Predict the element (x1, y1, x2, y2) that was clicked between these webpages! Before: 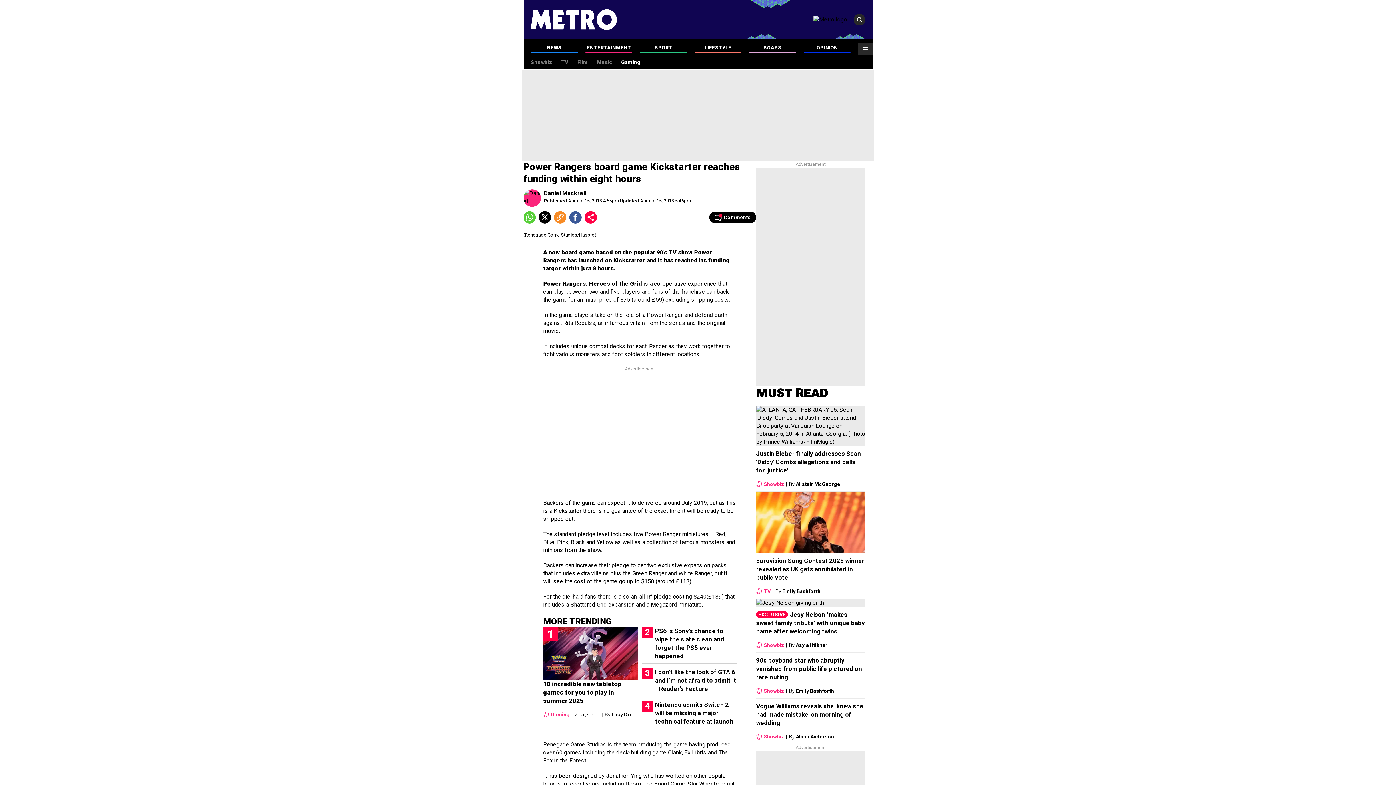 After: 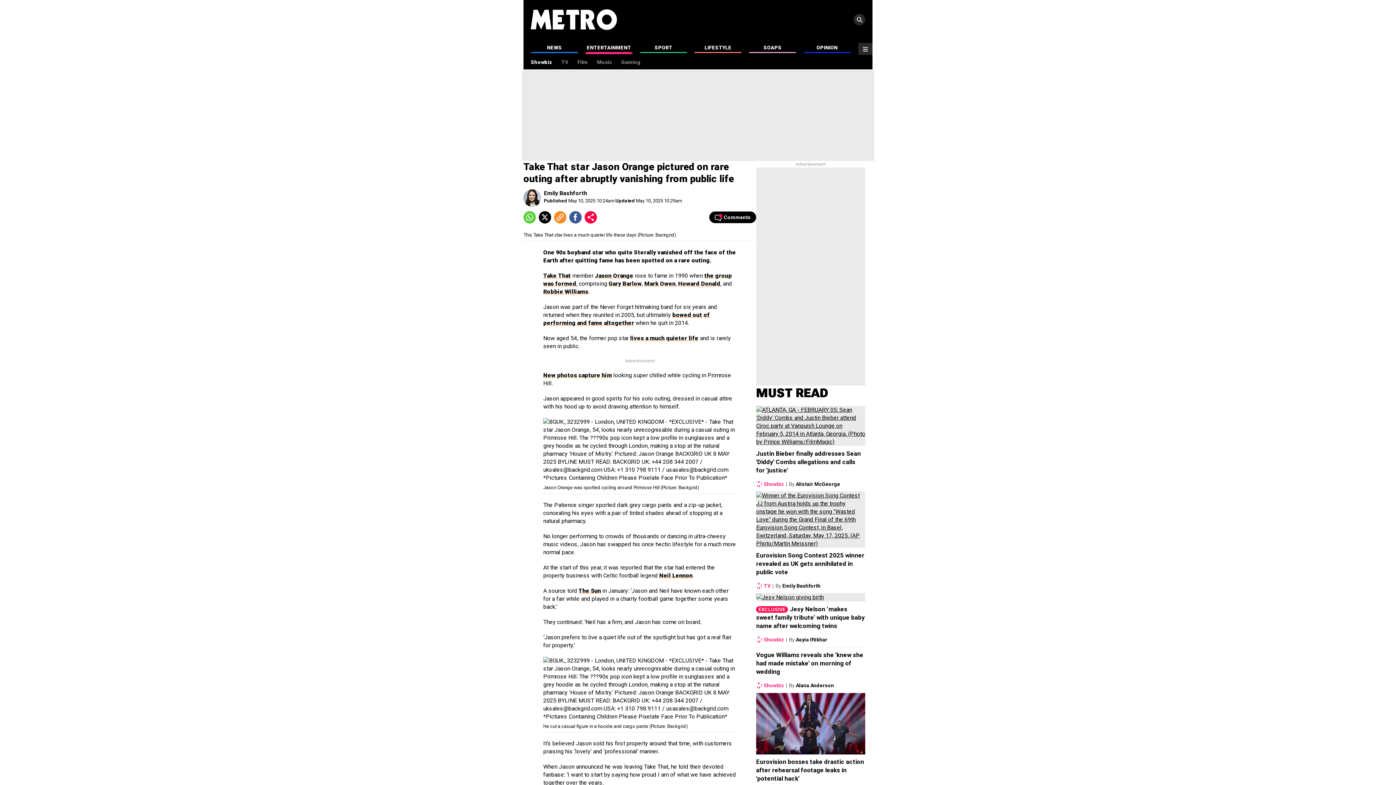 Action: label: 90s boyband star who abruptly vanished from public life pictured on rare outing bbox: (756, 657, 862, 681)